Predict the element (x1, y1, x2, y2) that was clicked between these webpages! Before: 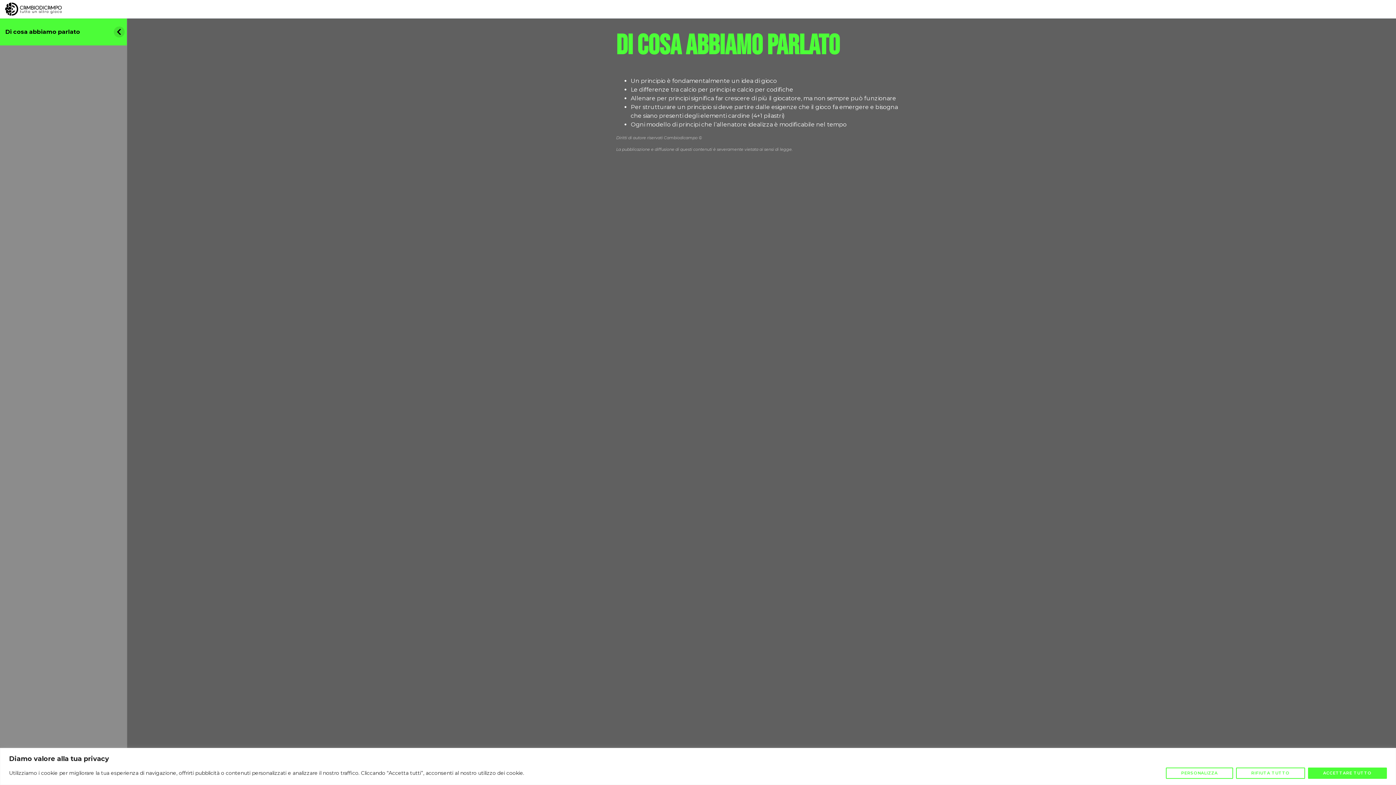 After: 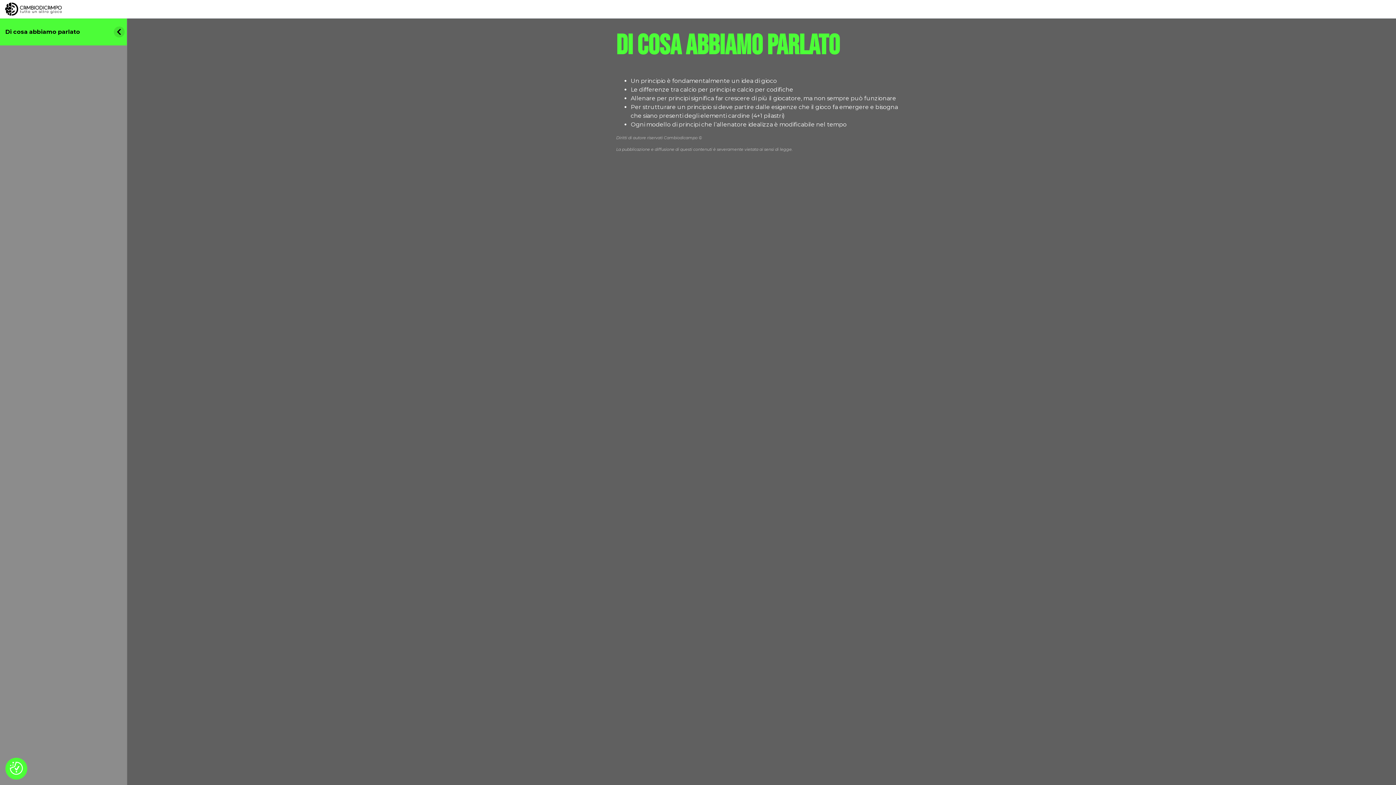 Action: bbox: (1308, 767, 1387, 779) label: Accettare tutto